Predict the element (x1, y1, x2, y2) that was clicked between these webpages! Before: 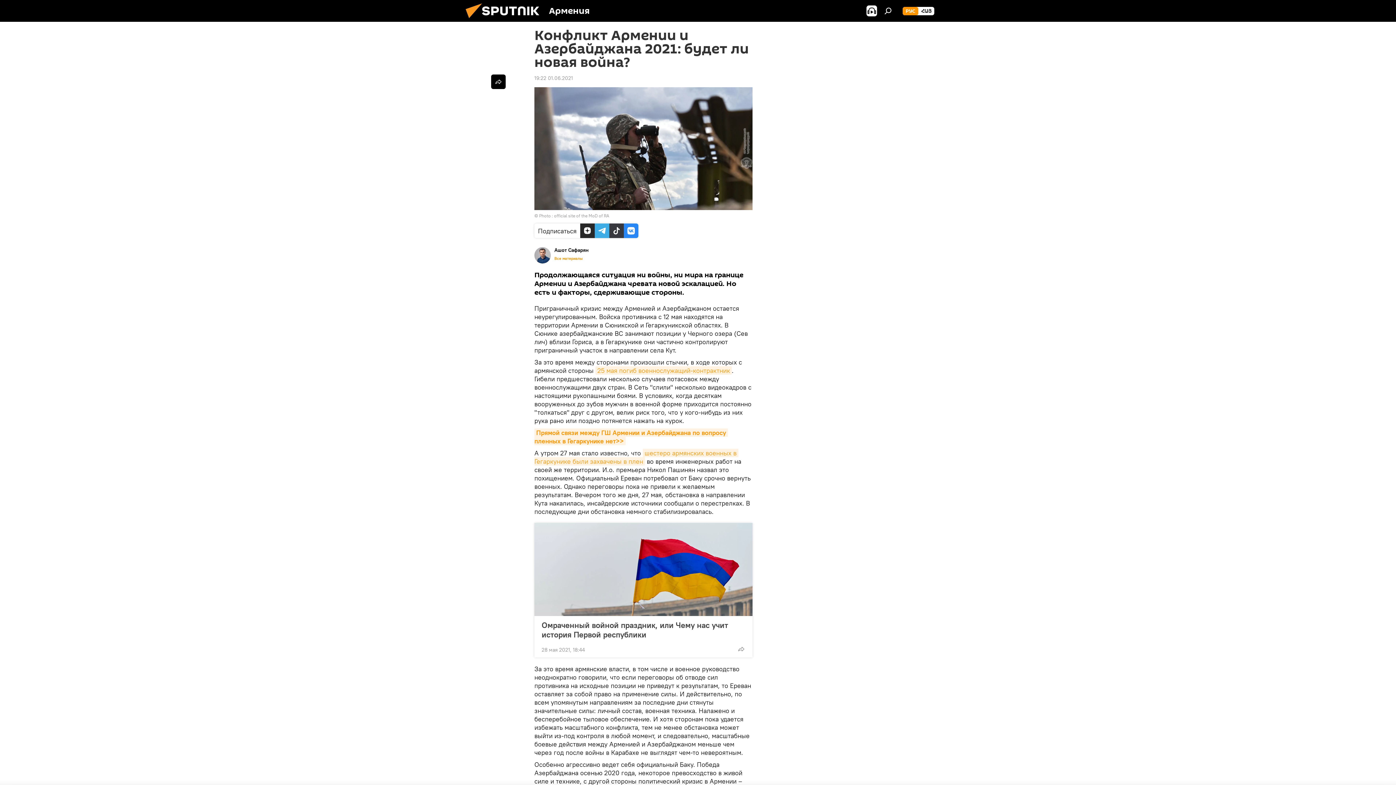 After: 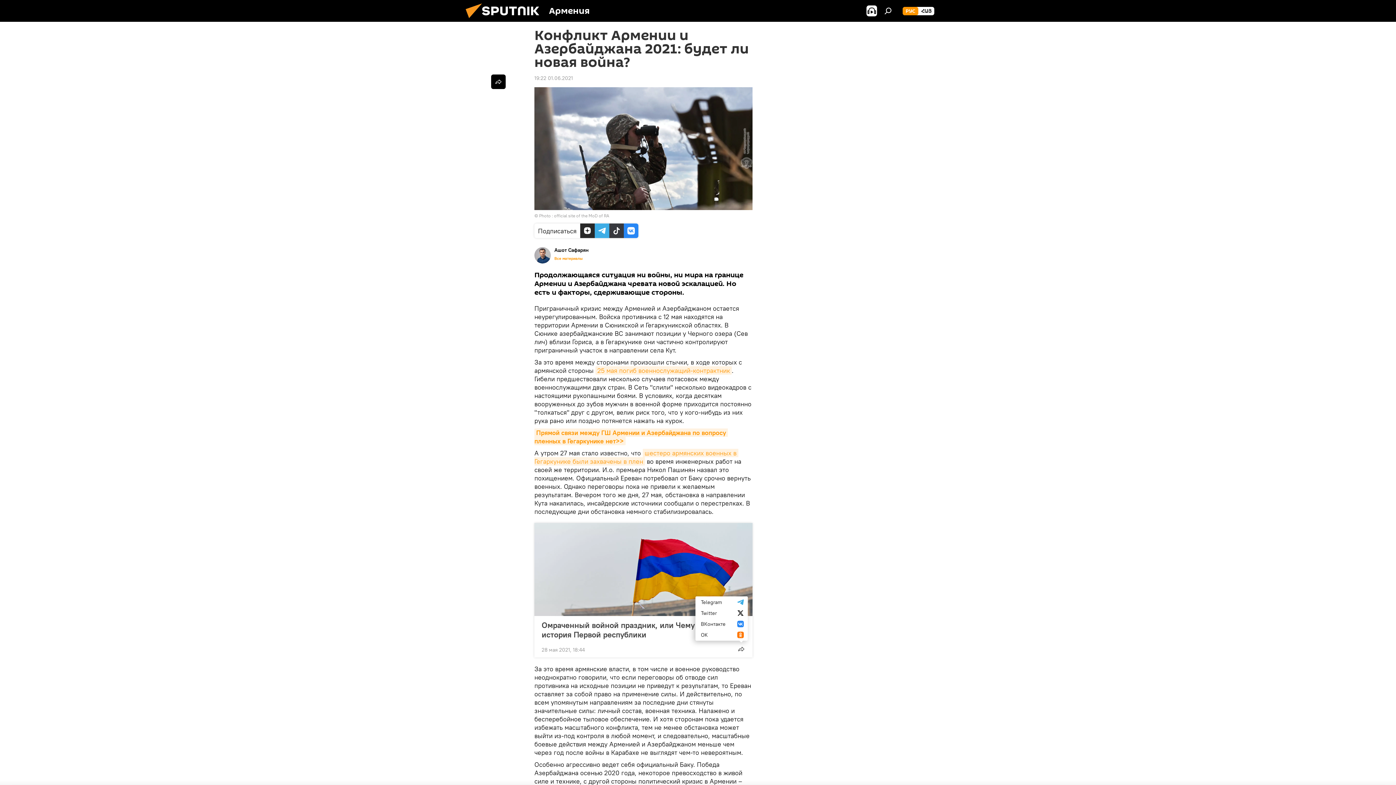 Action: bbox: (734, 642, 748, 656)